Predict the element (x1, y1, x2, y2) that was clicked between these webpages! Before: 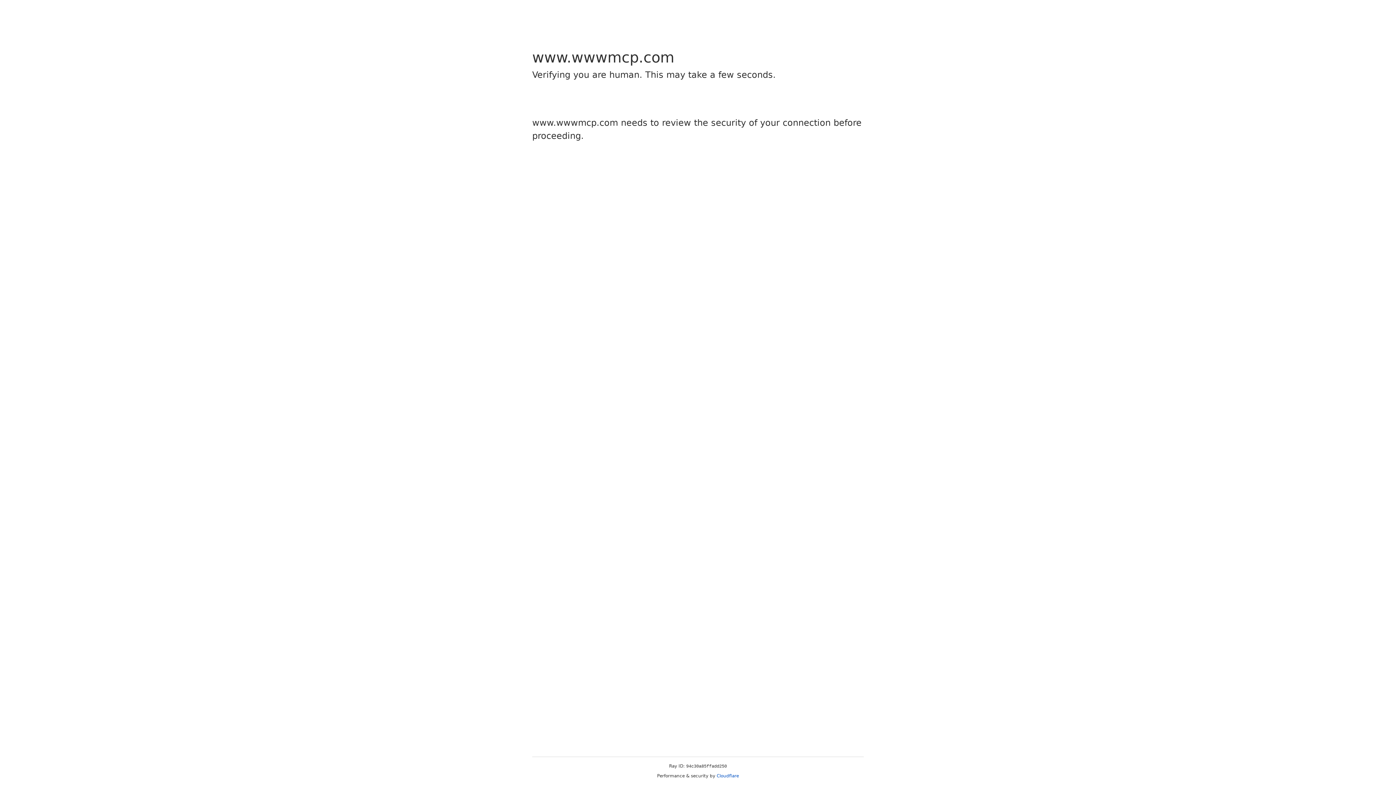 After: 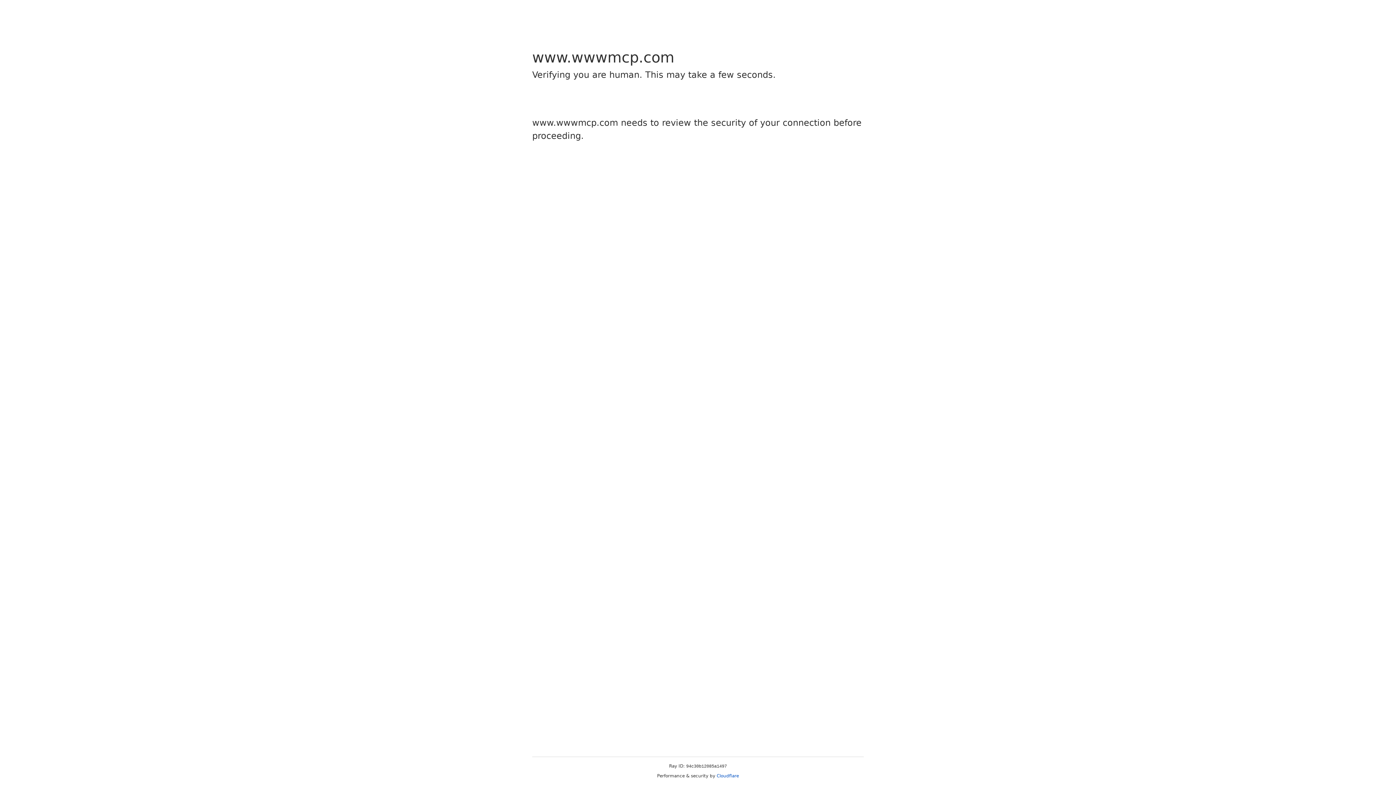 Action: label: Cloudflare bbox: (716, 773, 739, 778)